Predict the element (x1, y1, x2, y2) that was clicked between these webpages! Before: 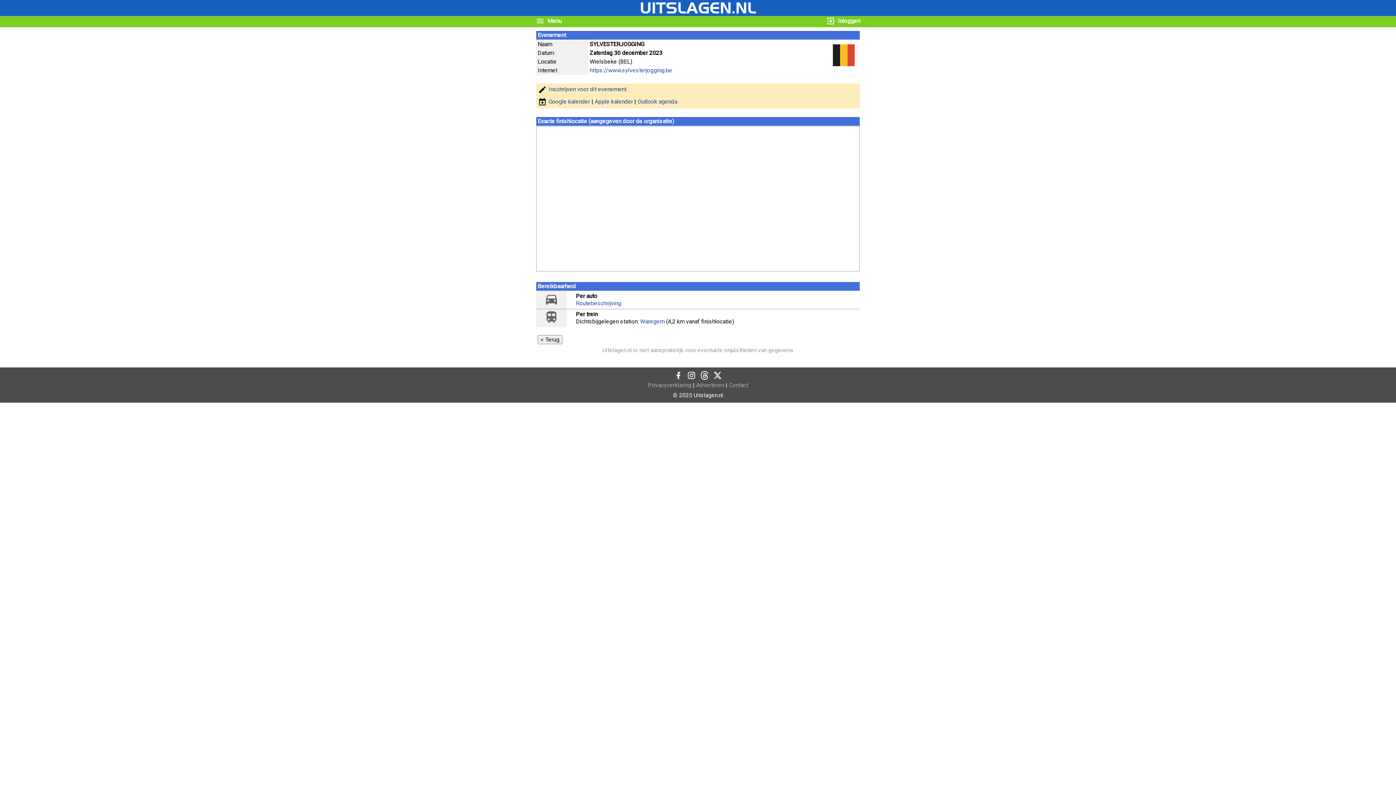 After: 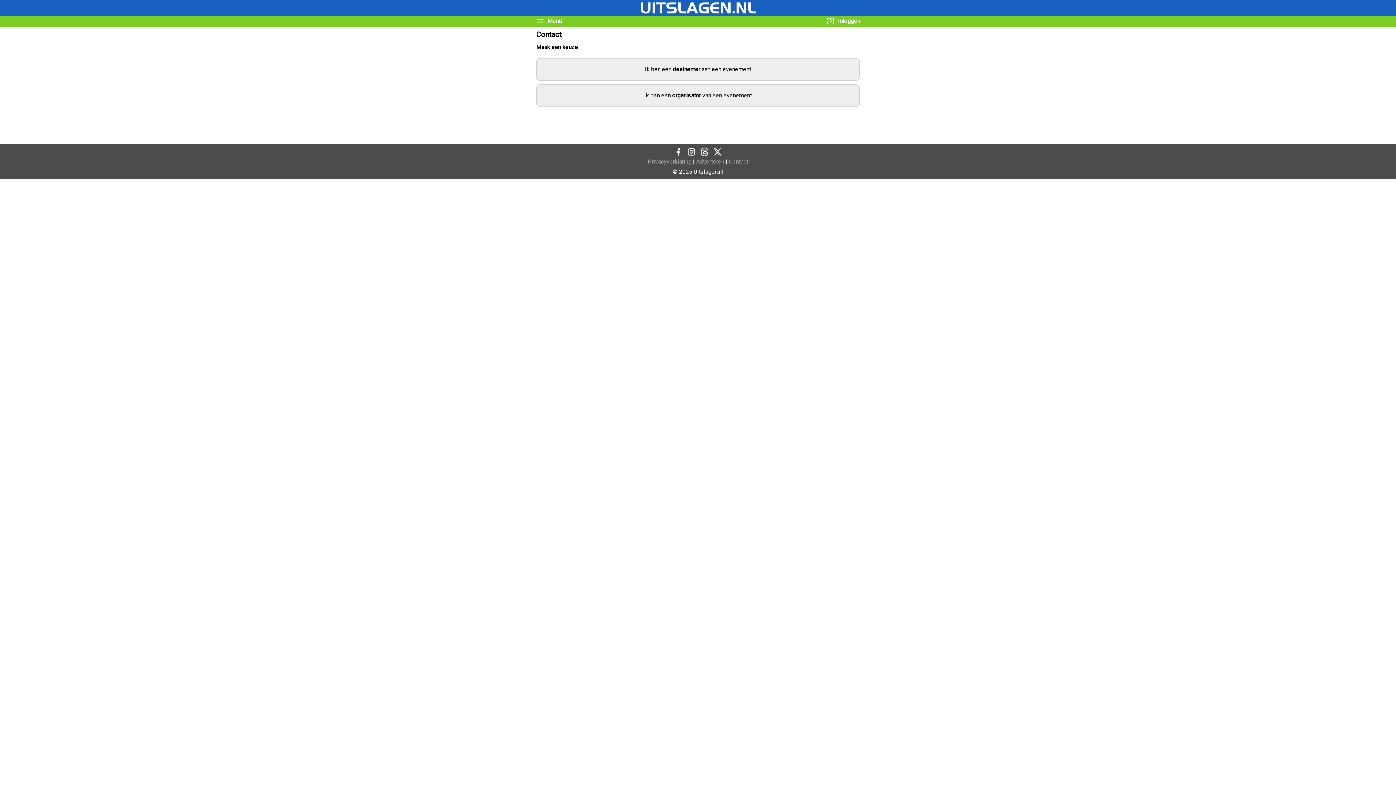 Action: label: Contact bbox: (729, 381, 748, 388)